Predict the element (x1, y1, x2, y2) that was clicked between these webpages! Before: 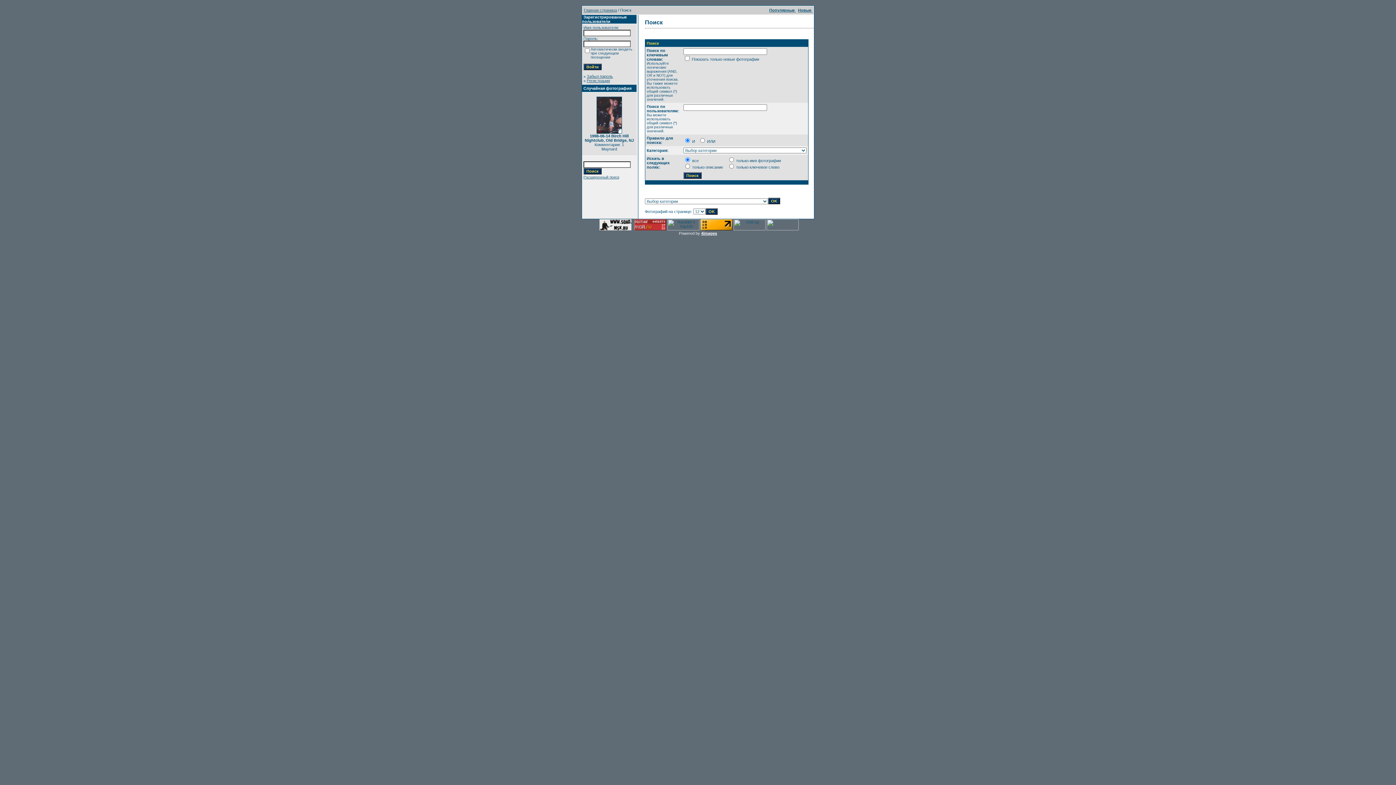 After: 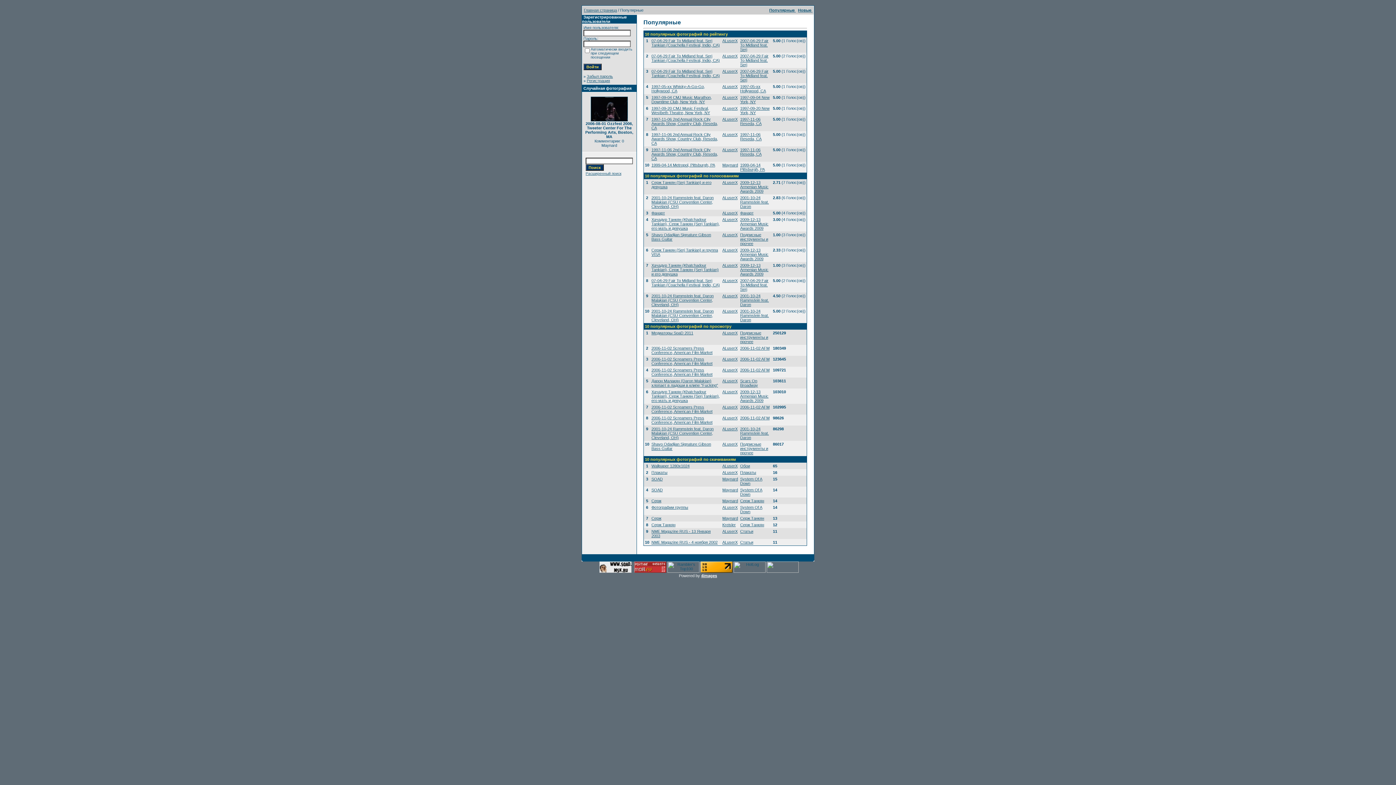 Action: label: Популярные  bbox: (769, 8, 796, 12)